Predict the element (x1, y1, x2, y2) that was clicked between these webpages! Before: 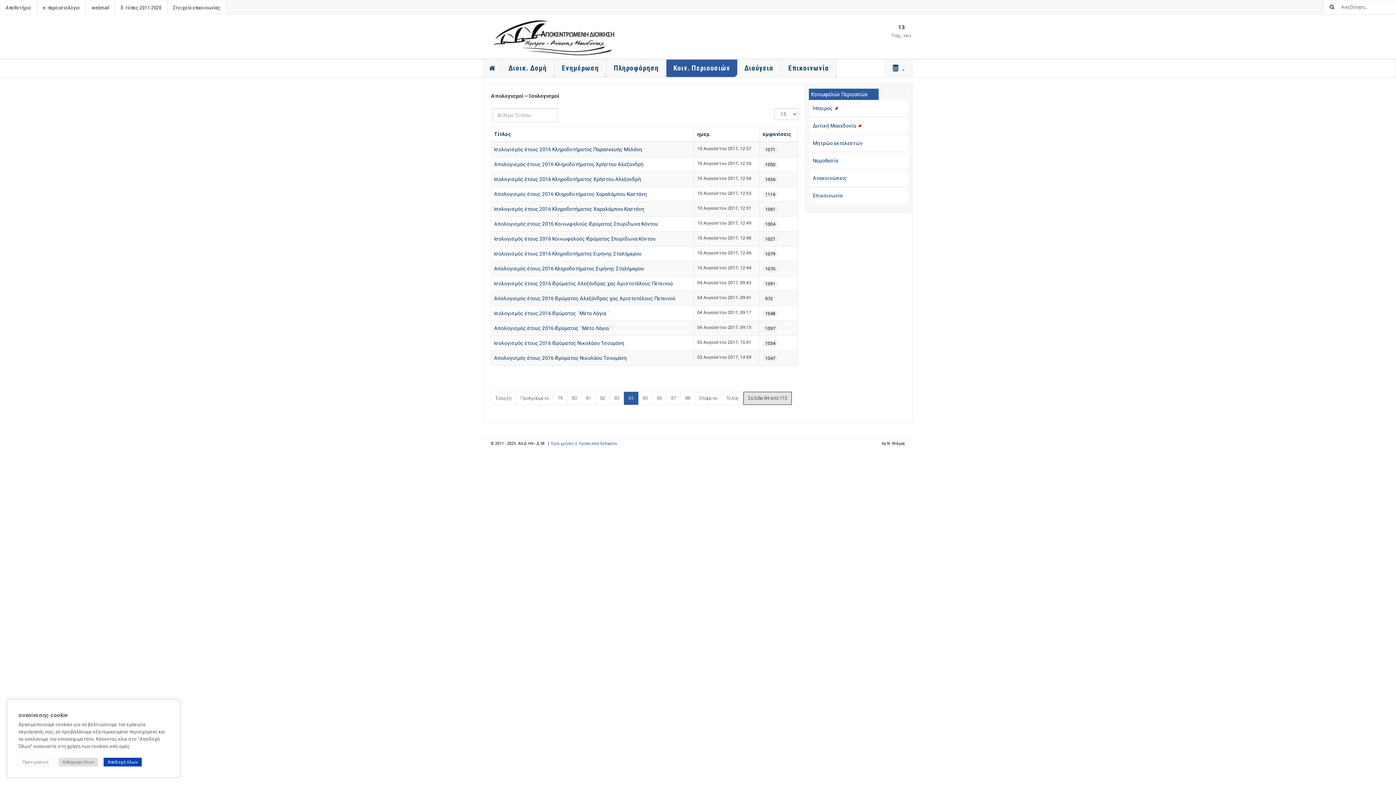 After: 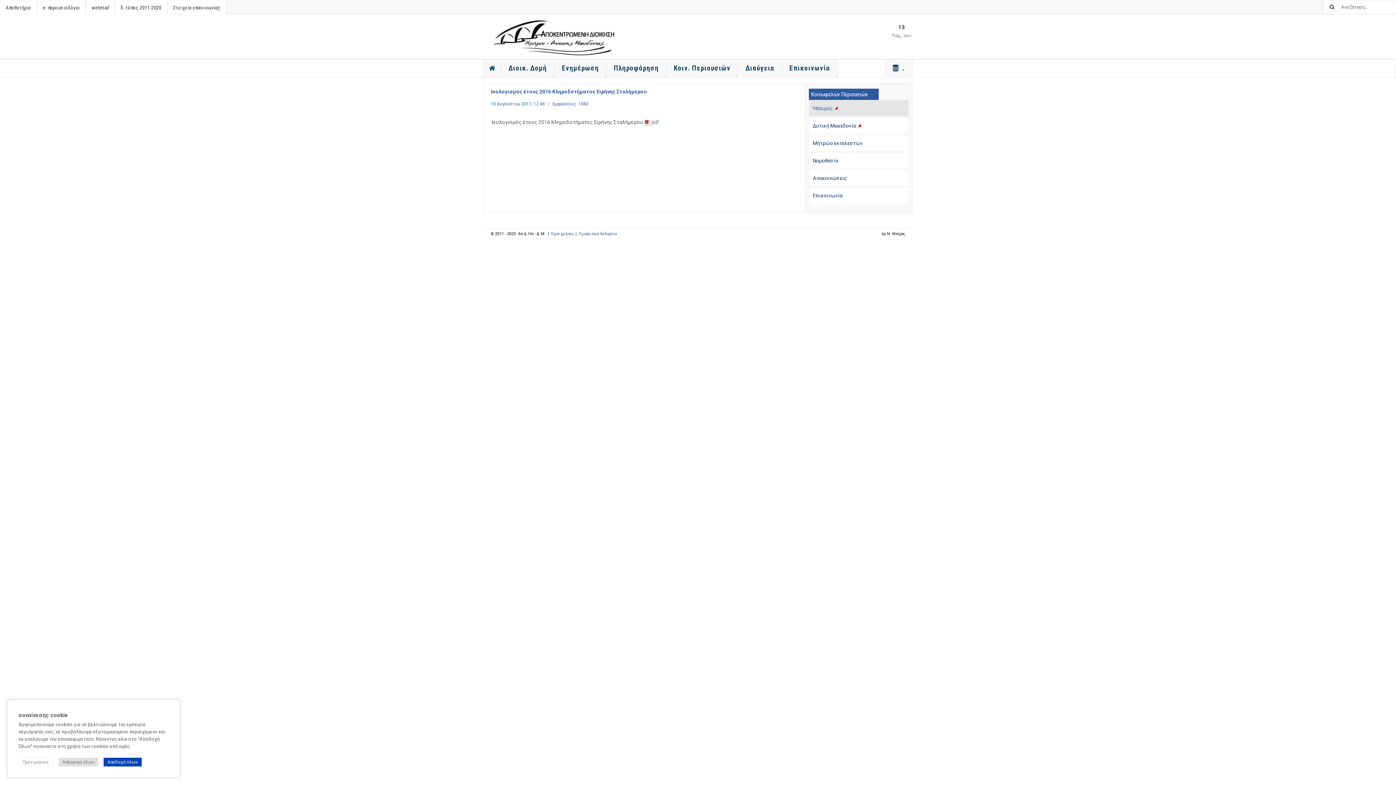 Action: label: Ισολογισμός έτους 2016 Κληροδοτήματος Ειρήνης Σταλήμερου bbox: (494, 250, 641, 256)